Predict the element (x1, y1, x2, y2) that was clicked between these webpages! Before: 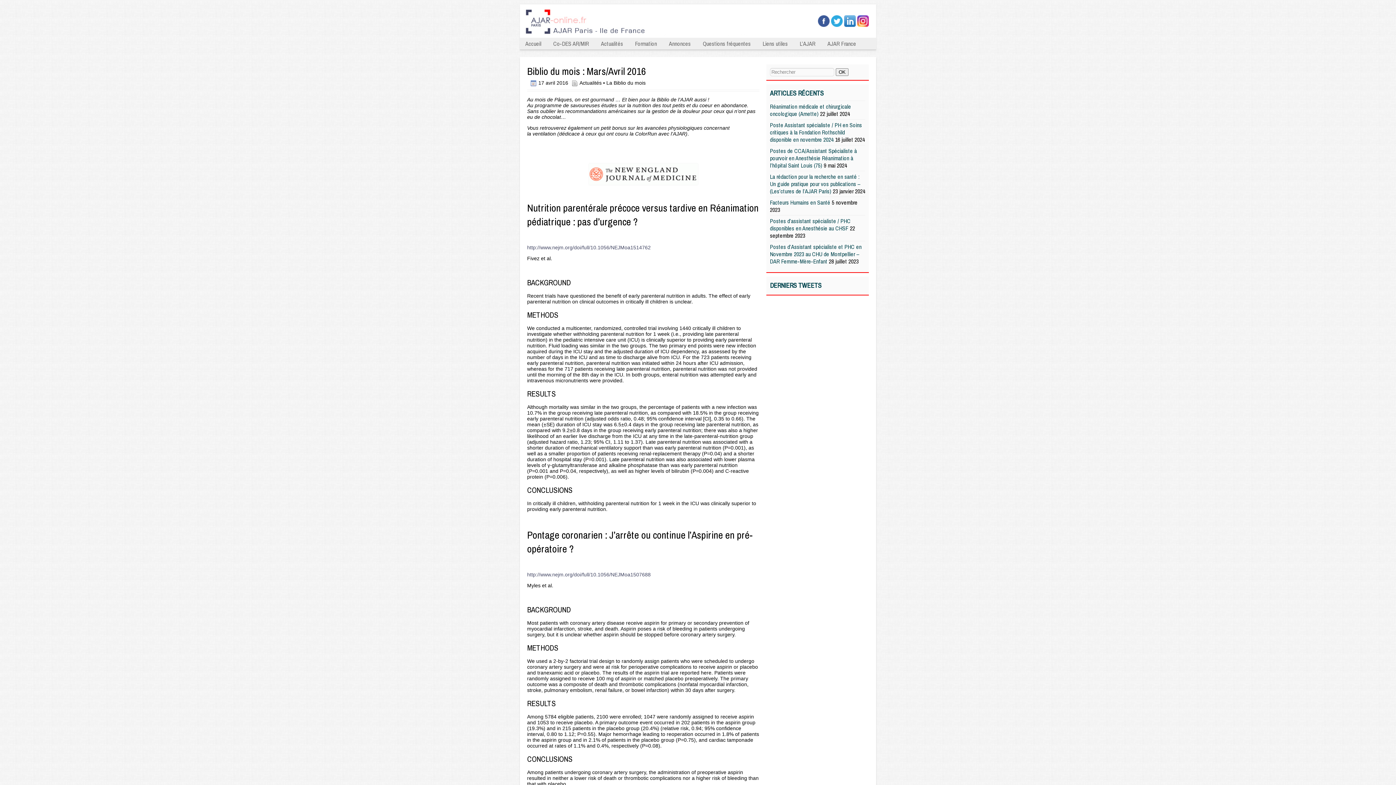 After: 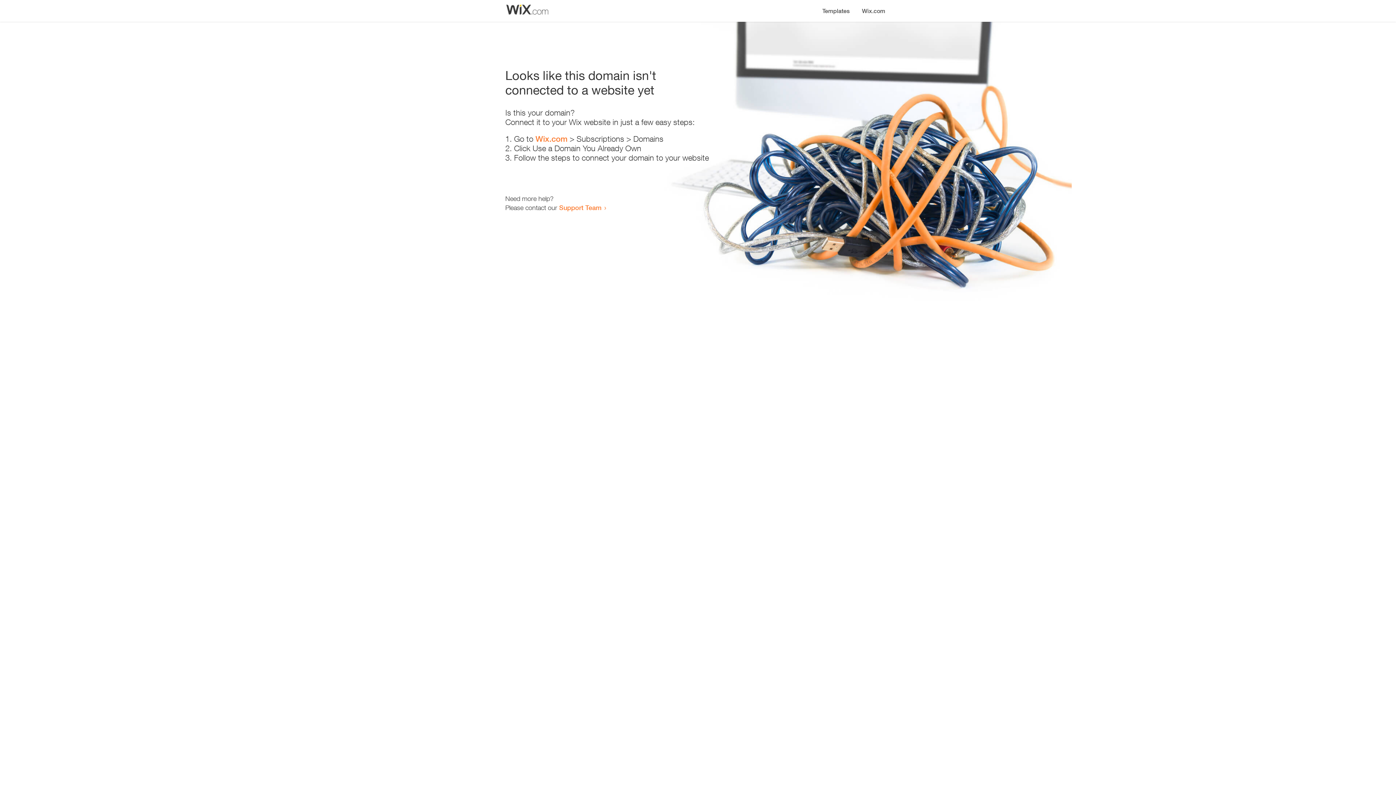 Action: label: AJAR France bbox: (822, 37, 861, 49)